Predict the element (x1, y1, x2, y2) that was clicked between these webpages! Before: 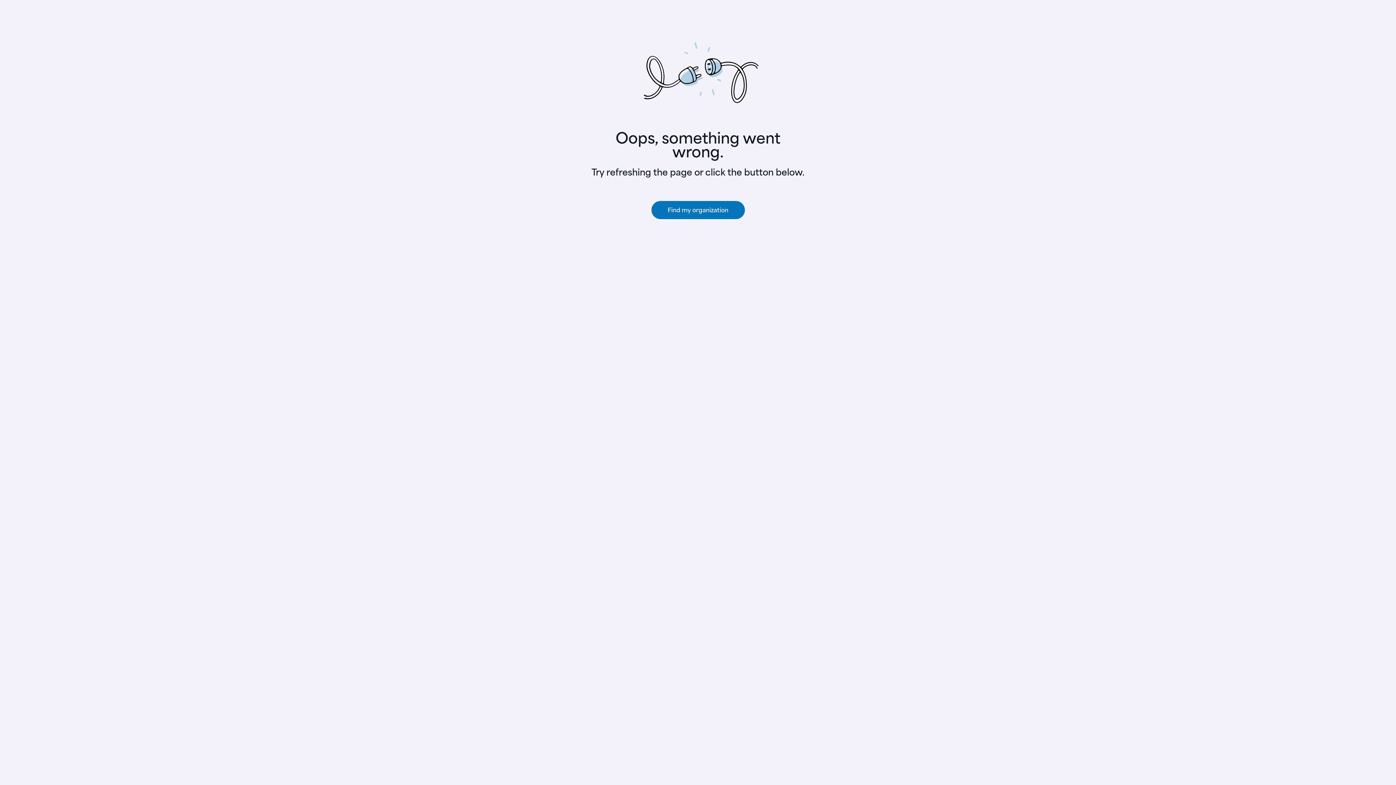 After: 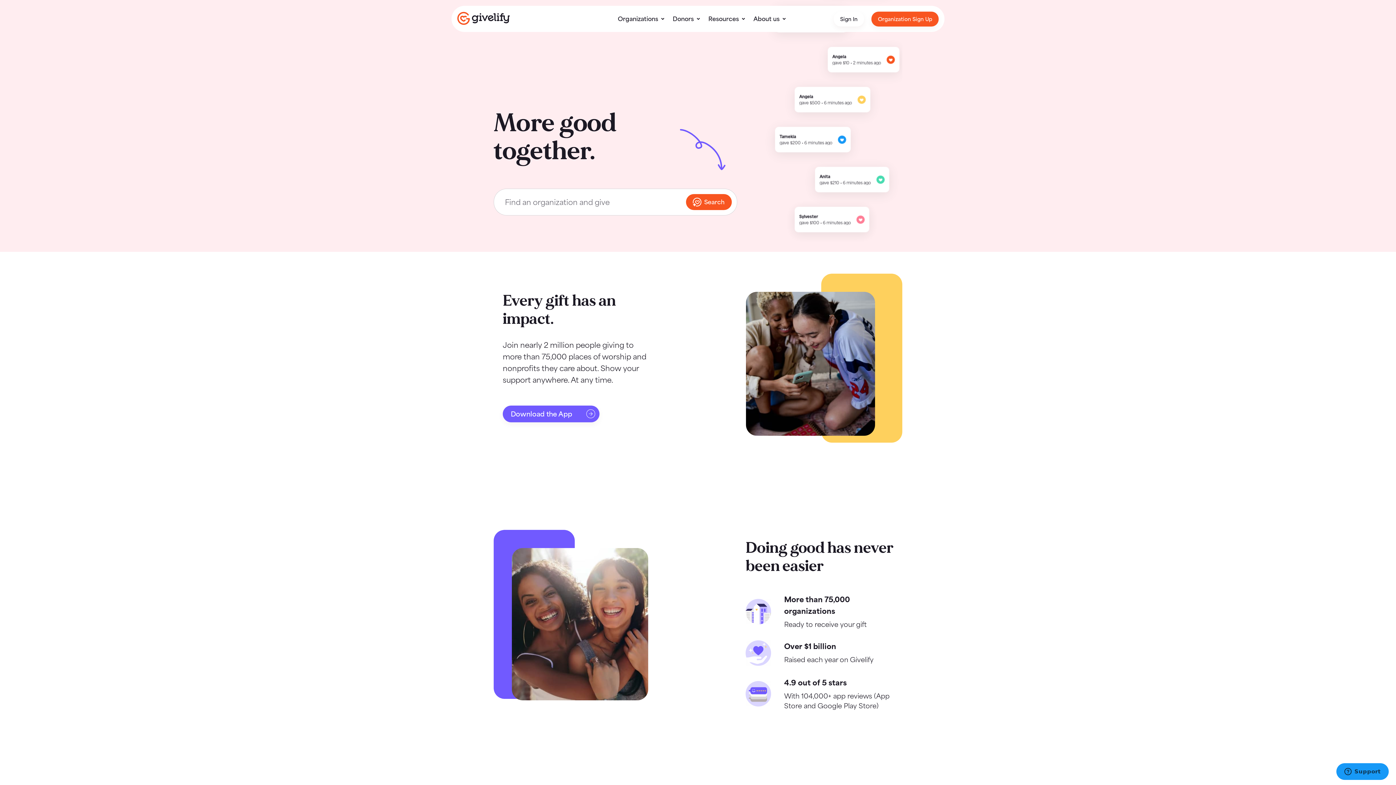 Action: bbox: (651, 201, 744, 219) label: Find my organization